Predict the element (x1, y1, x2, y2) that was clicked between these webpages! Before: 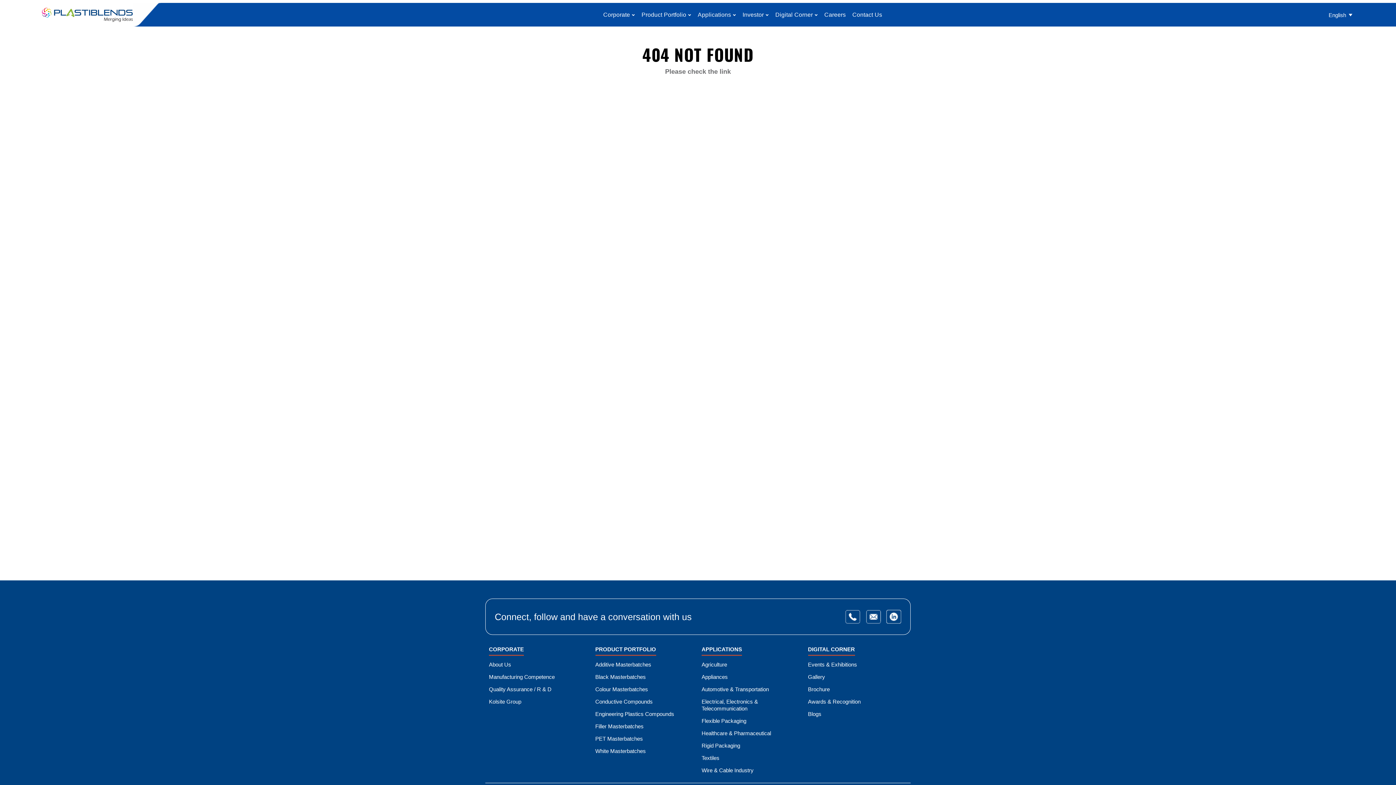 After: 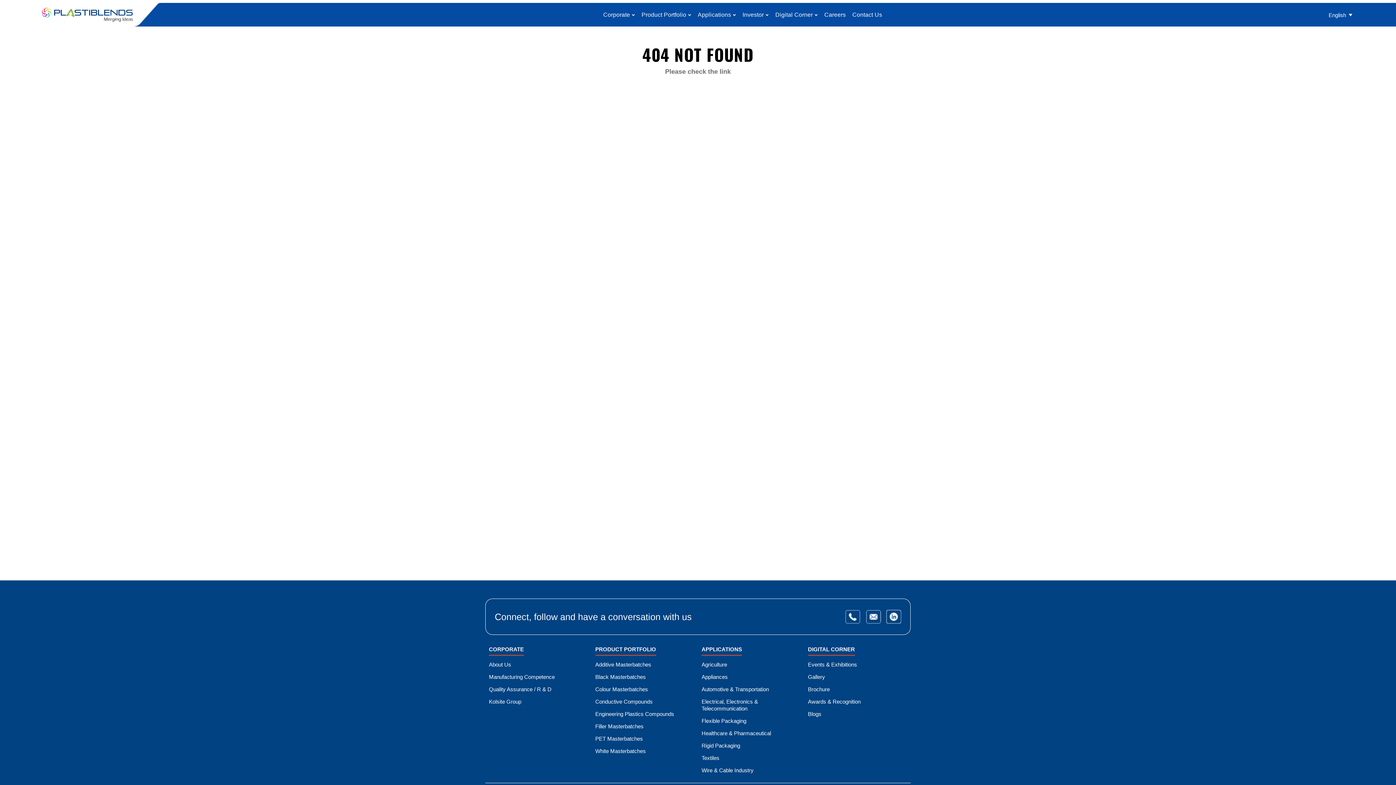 Action: bbox: (603, 3, 638, 26) label: Corporate 